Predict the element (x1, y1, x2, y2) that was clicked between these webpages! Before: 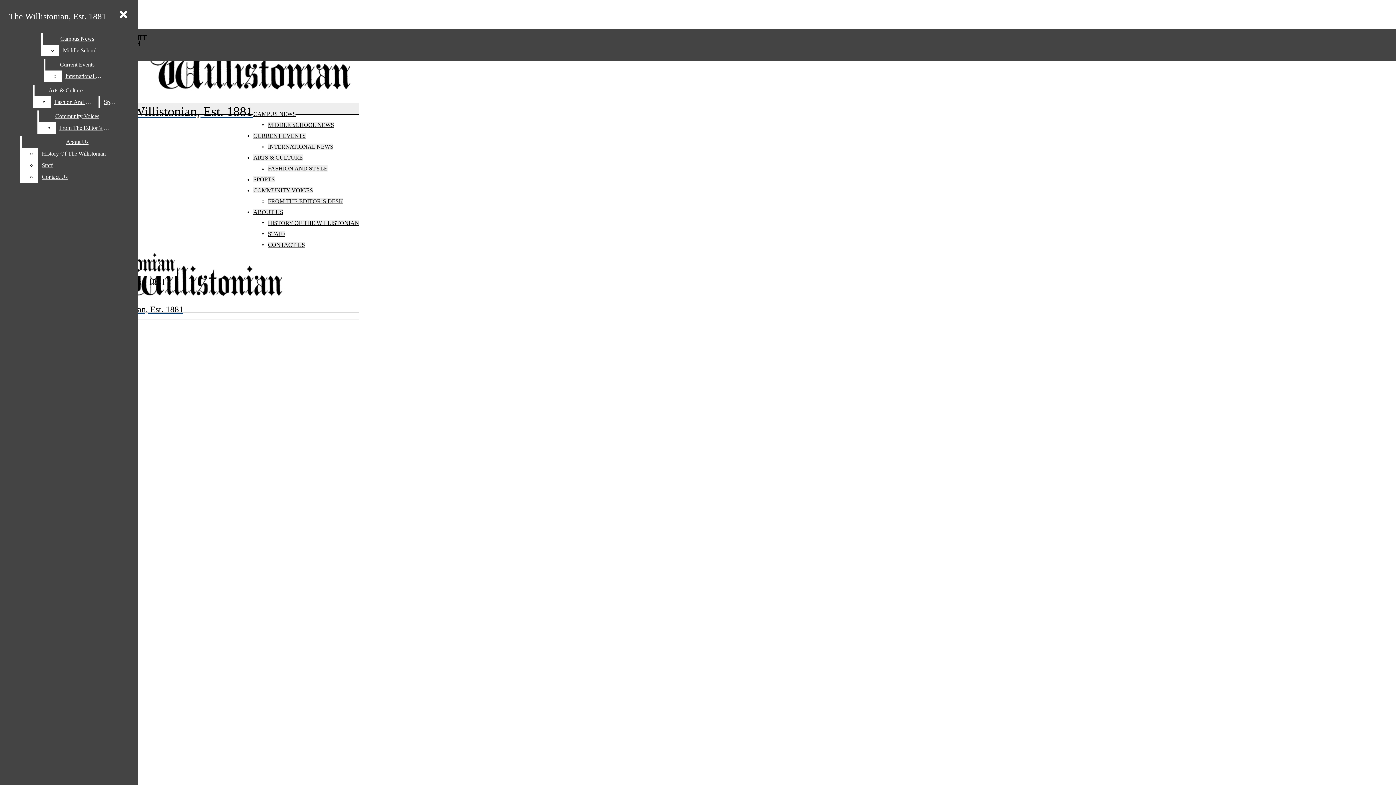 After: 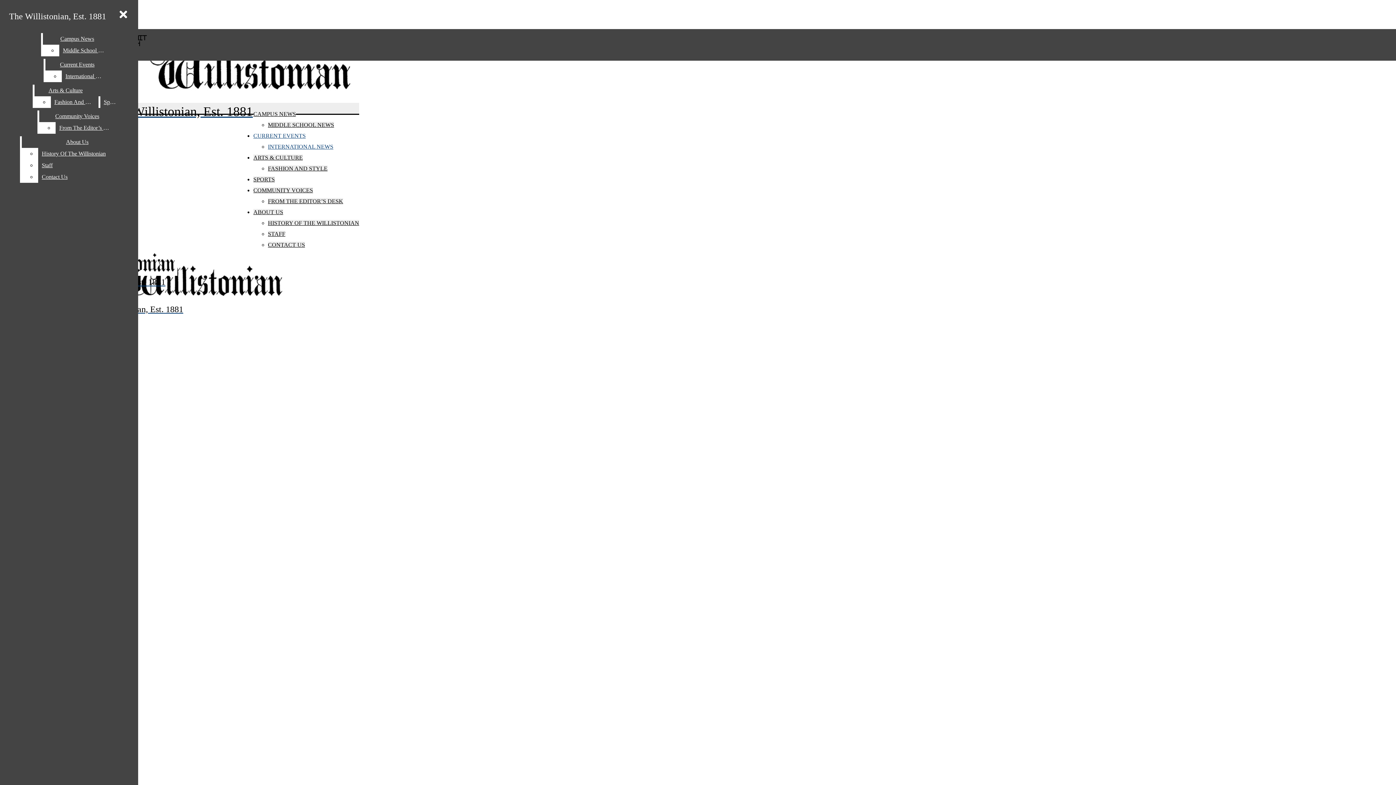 Action: bbox: (268, 143, 333, 149) label: INTERNATIONAL NEWS